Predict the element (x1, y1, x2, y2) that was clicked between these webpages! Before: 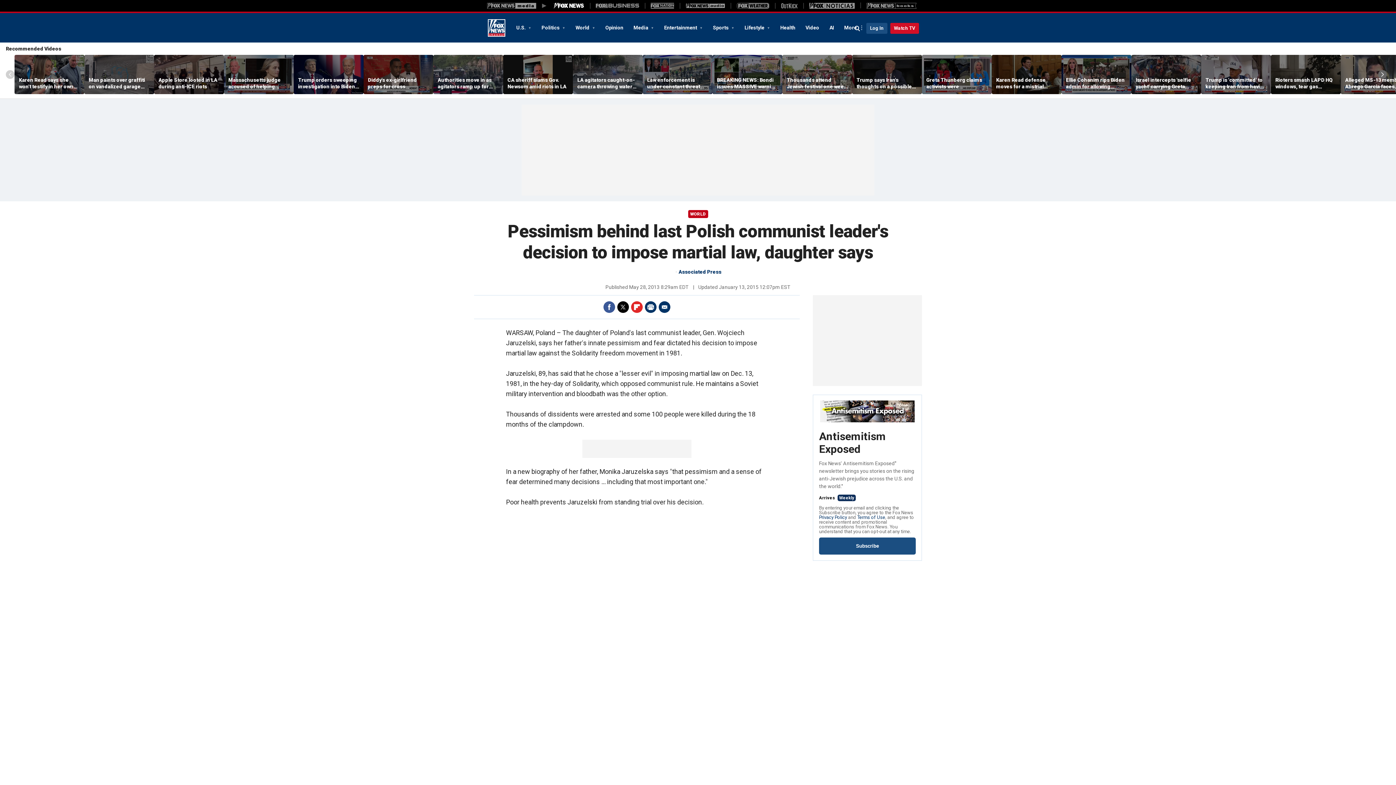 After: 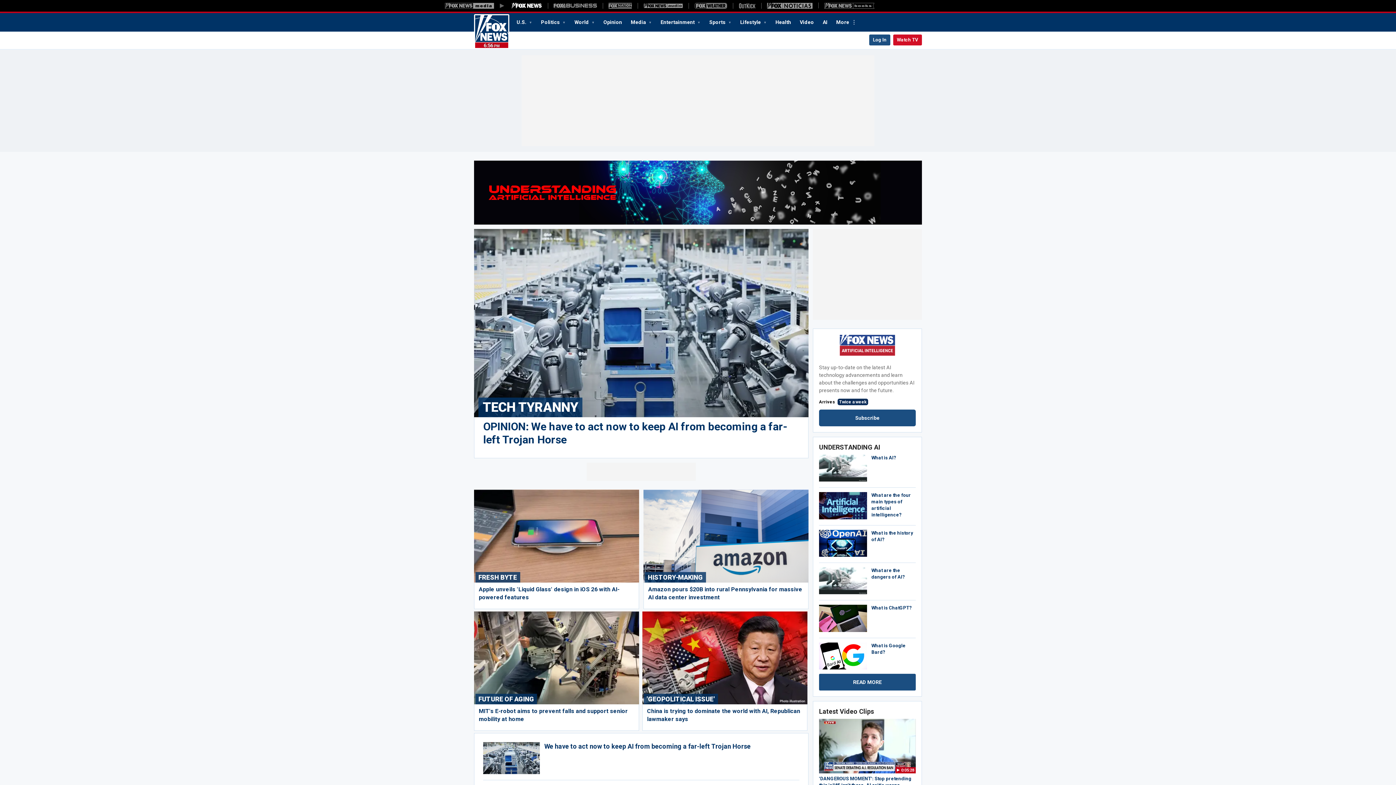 Action: bbox: (824, 21, 839, 33) label: AI